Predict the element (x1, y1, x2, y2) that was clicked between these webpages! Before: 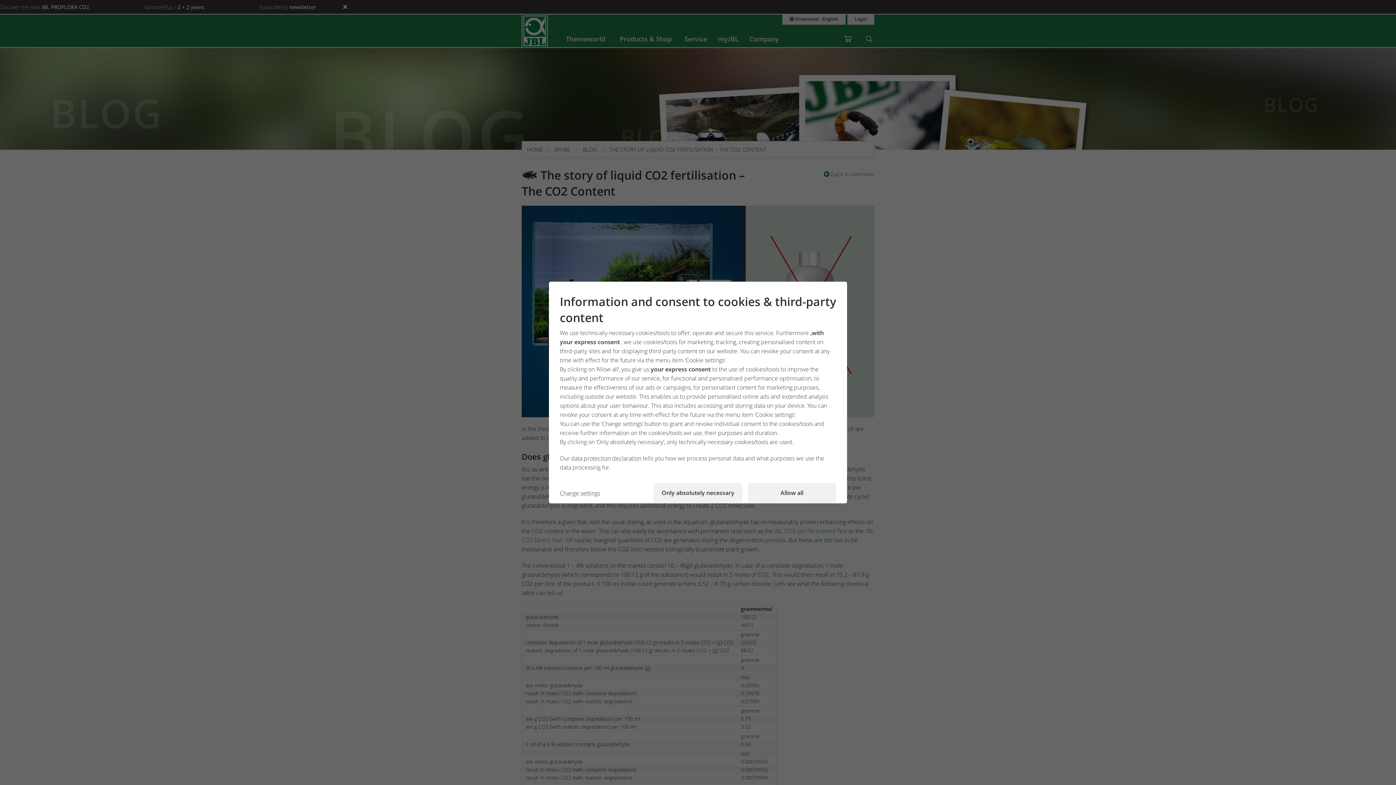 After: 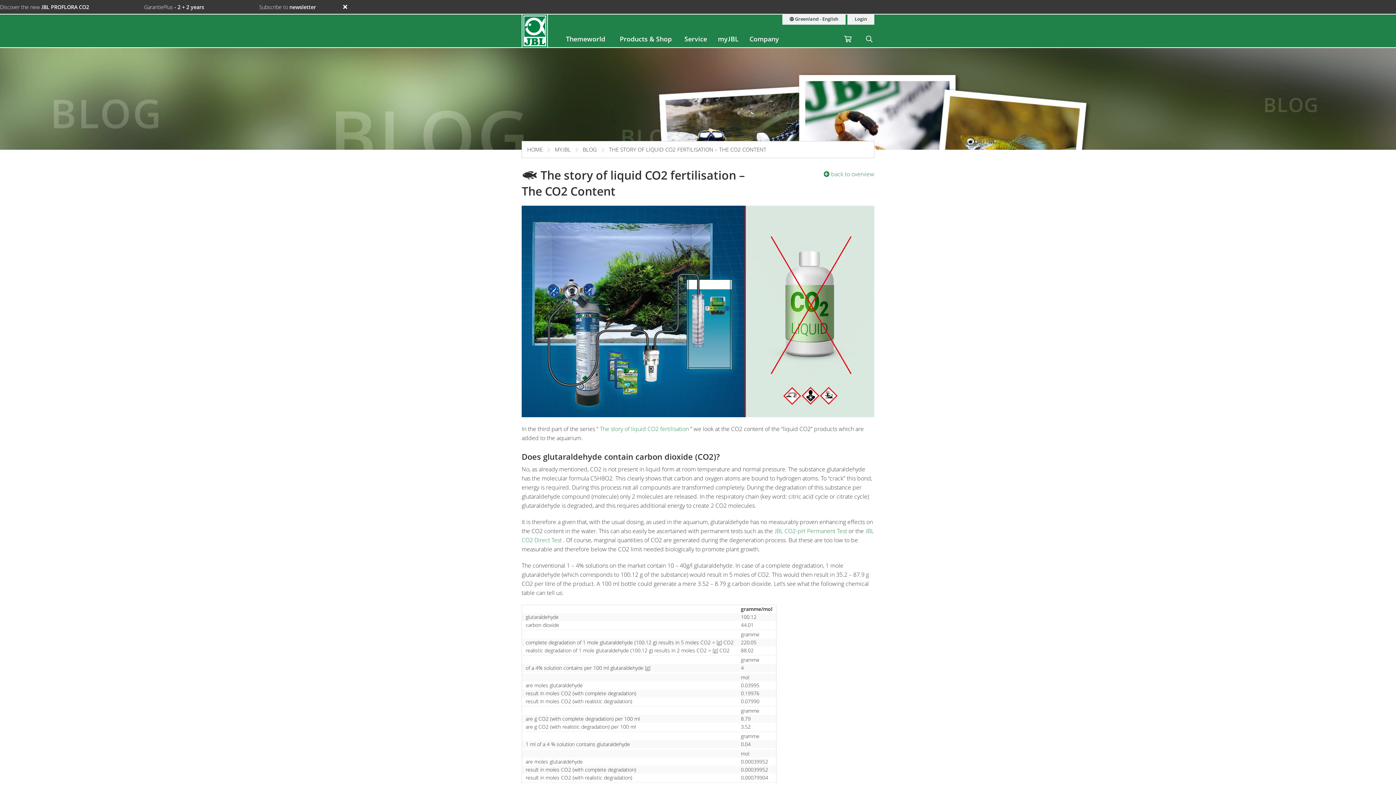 Action: bbox: (653, 483, 742, 503) label: Only absolutely necessary